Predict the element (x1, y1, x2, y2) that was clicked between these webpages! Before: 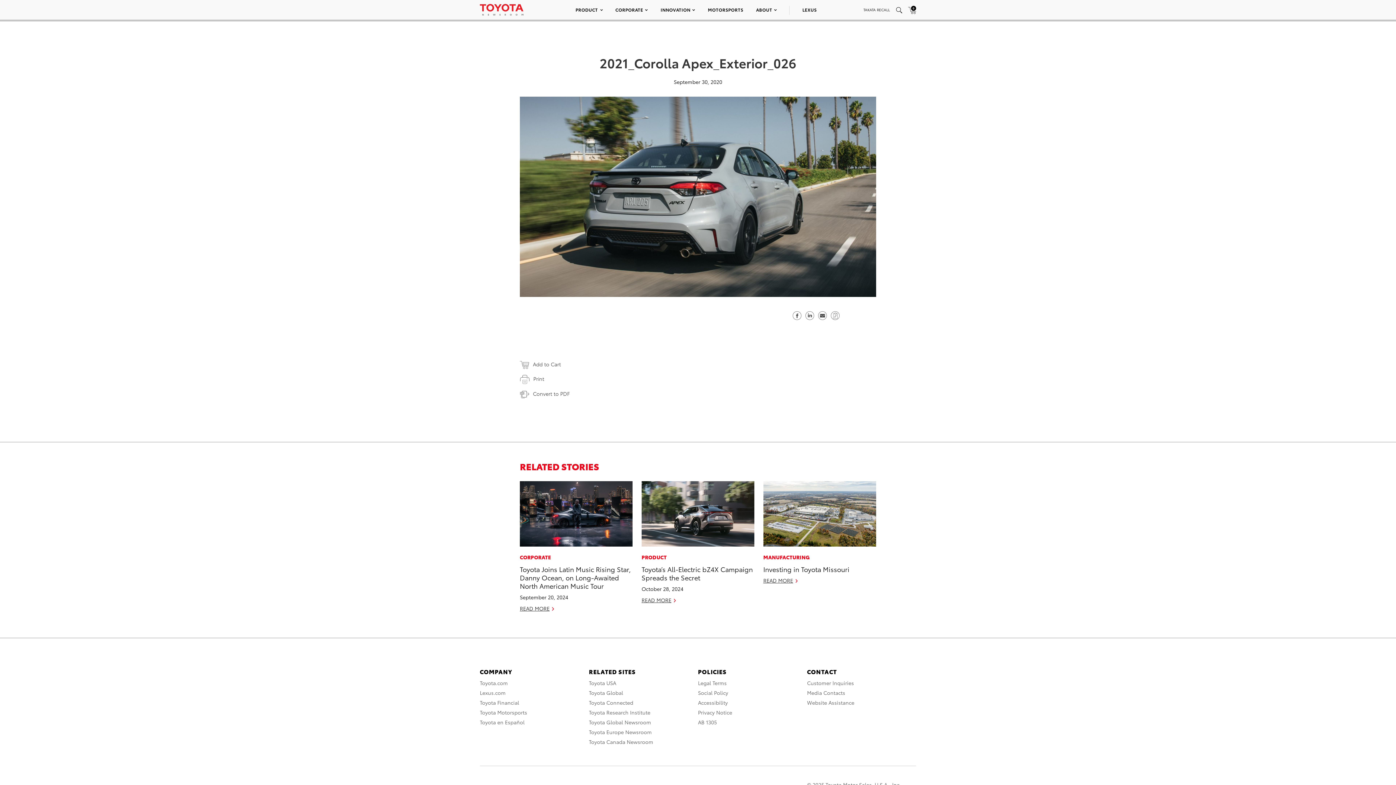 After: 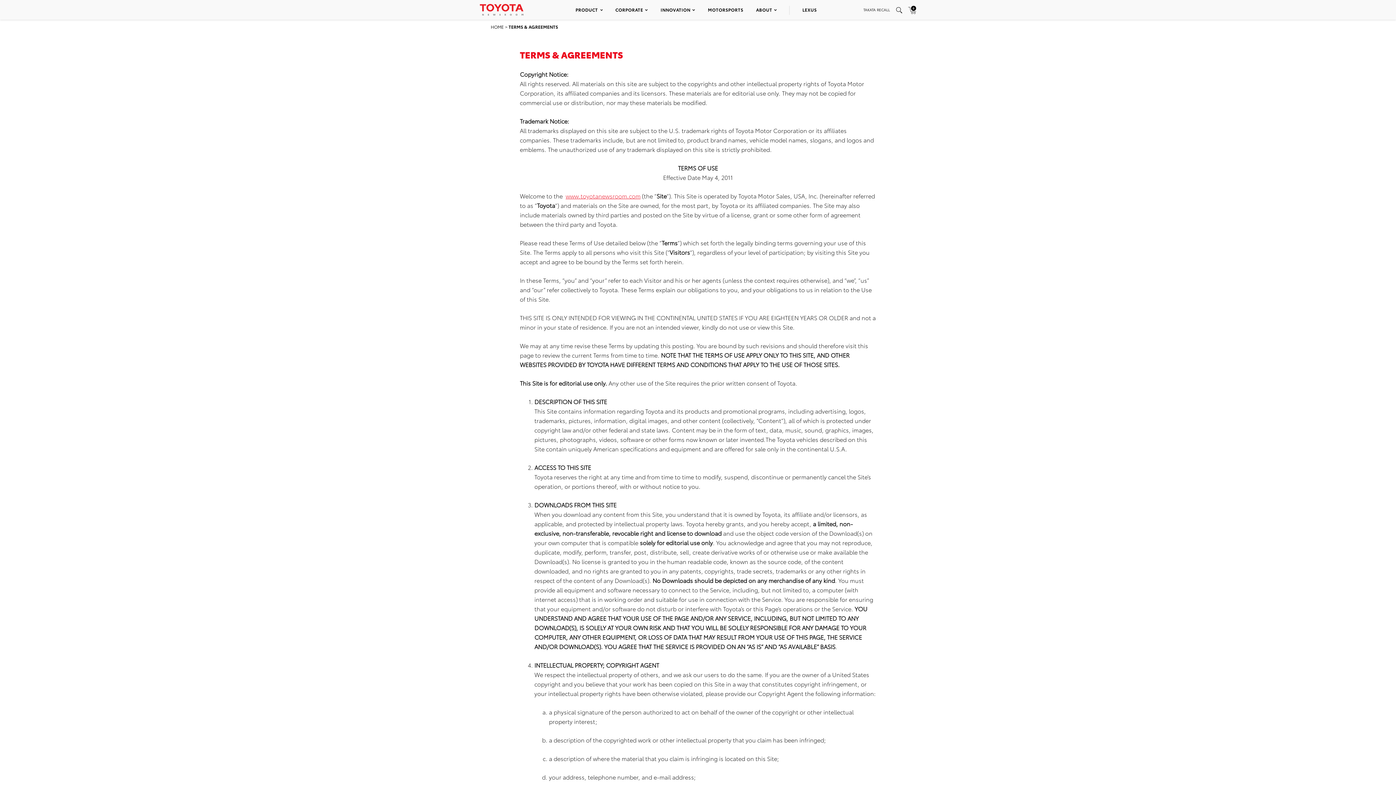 Action: bbox: (698, 679, 726, 686) label: Legal Terms